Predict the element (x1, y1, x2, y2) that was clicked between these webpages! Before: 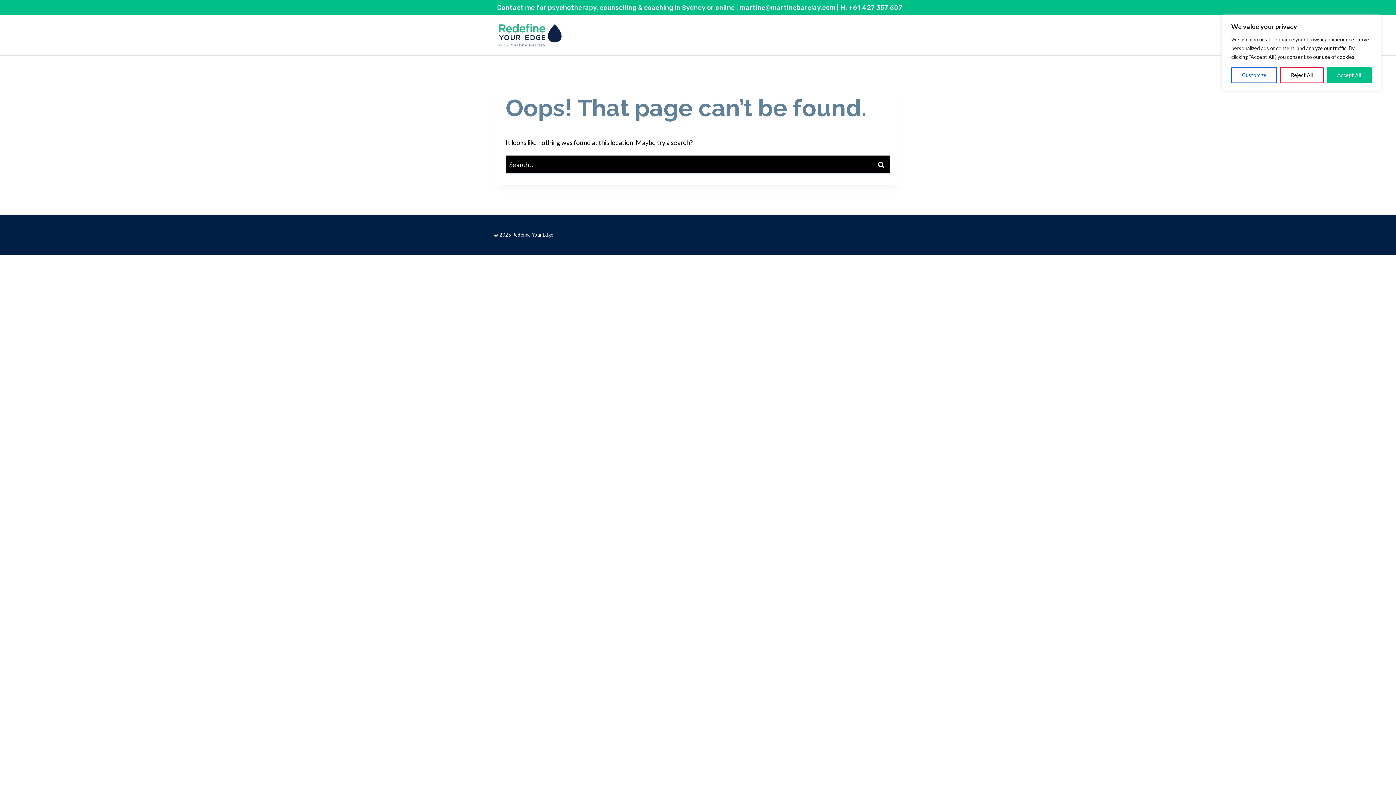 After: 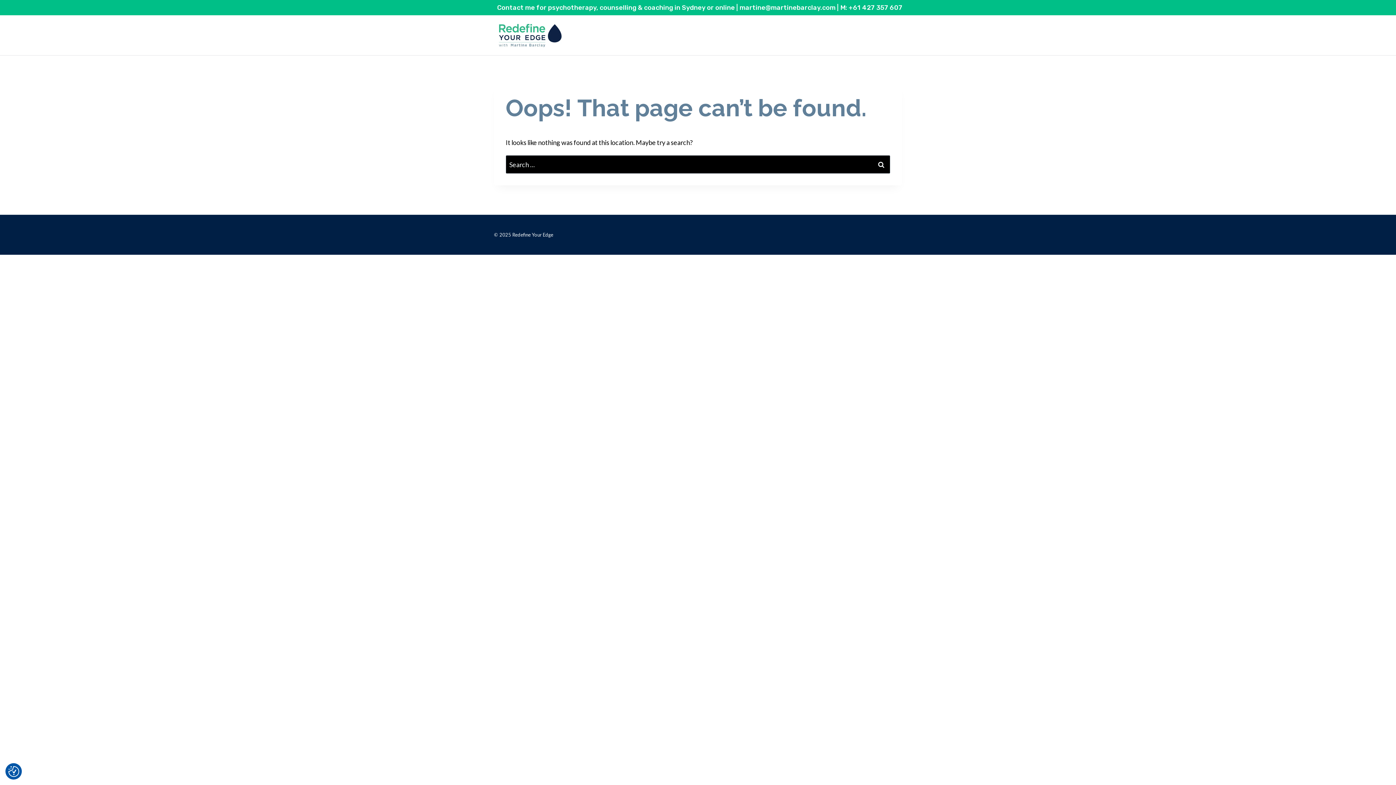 Action: label: Accept All bbox: (1326, 67, 1371, 83)